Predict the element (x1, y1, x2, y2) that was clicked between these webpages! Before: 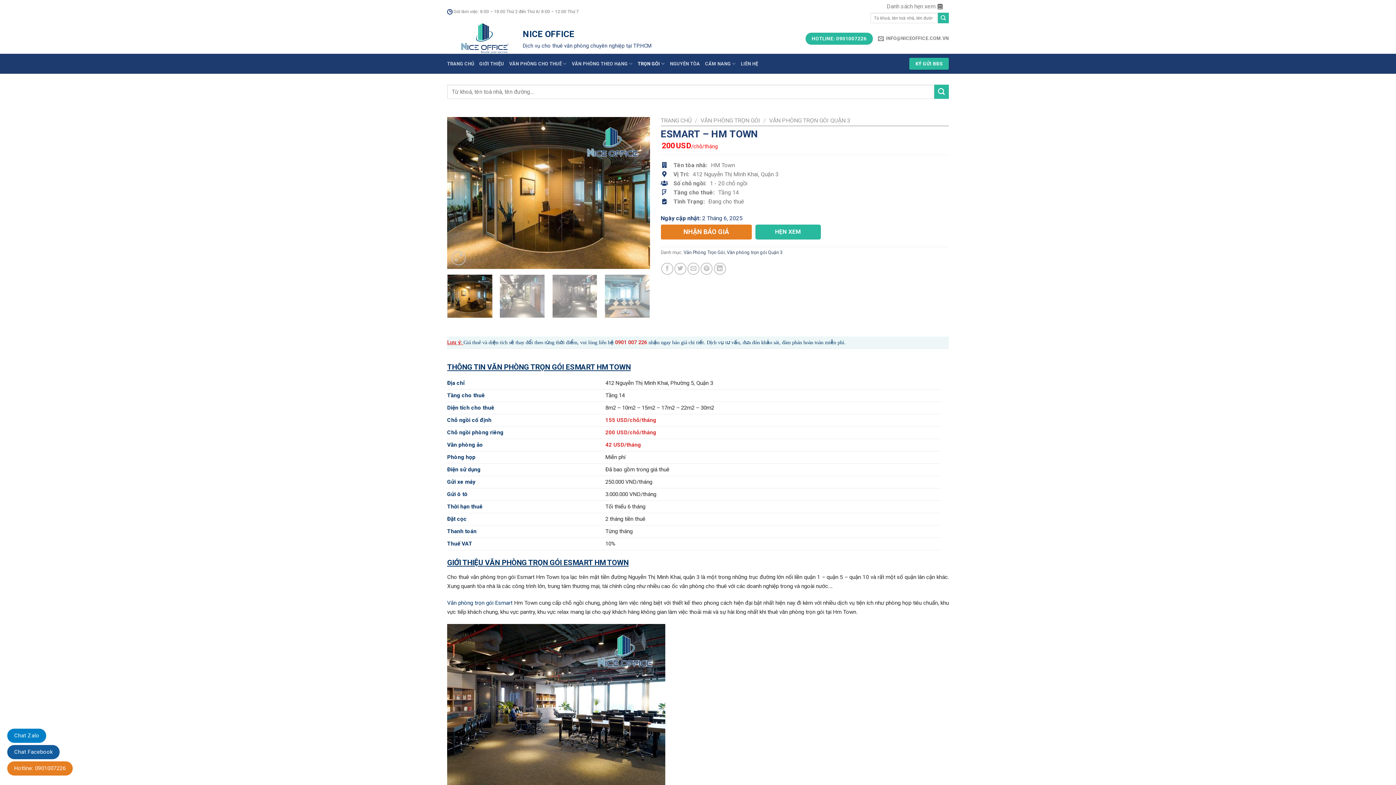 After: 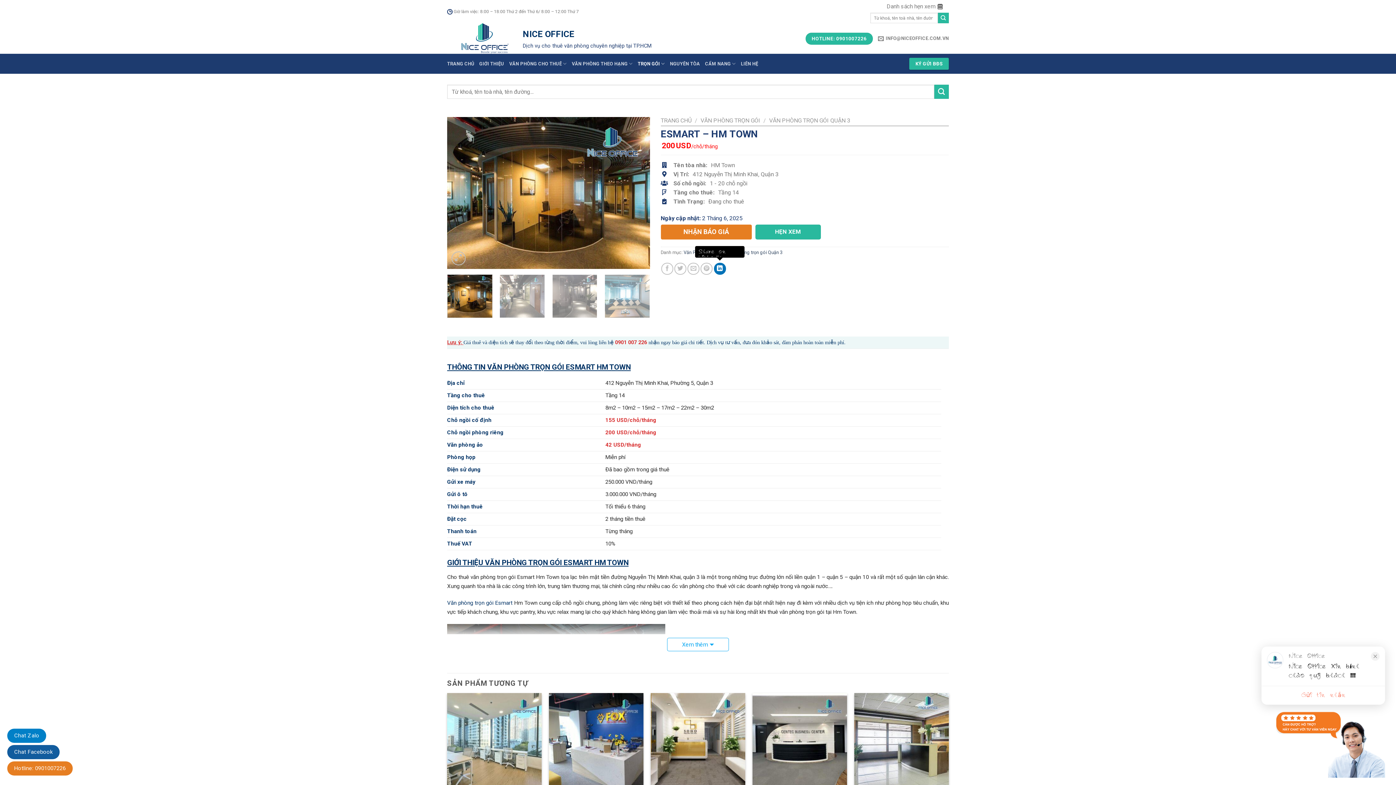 Action: label: Share on LinkedIn bbox: (714, 262, 726, 274)